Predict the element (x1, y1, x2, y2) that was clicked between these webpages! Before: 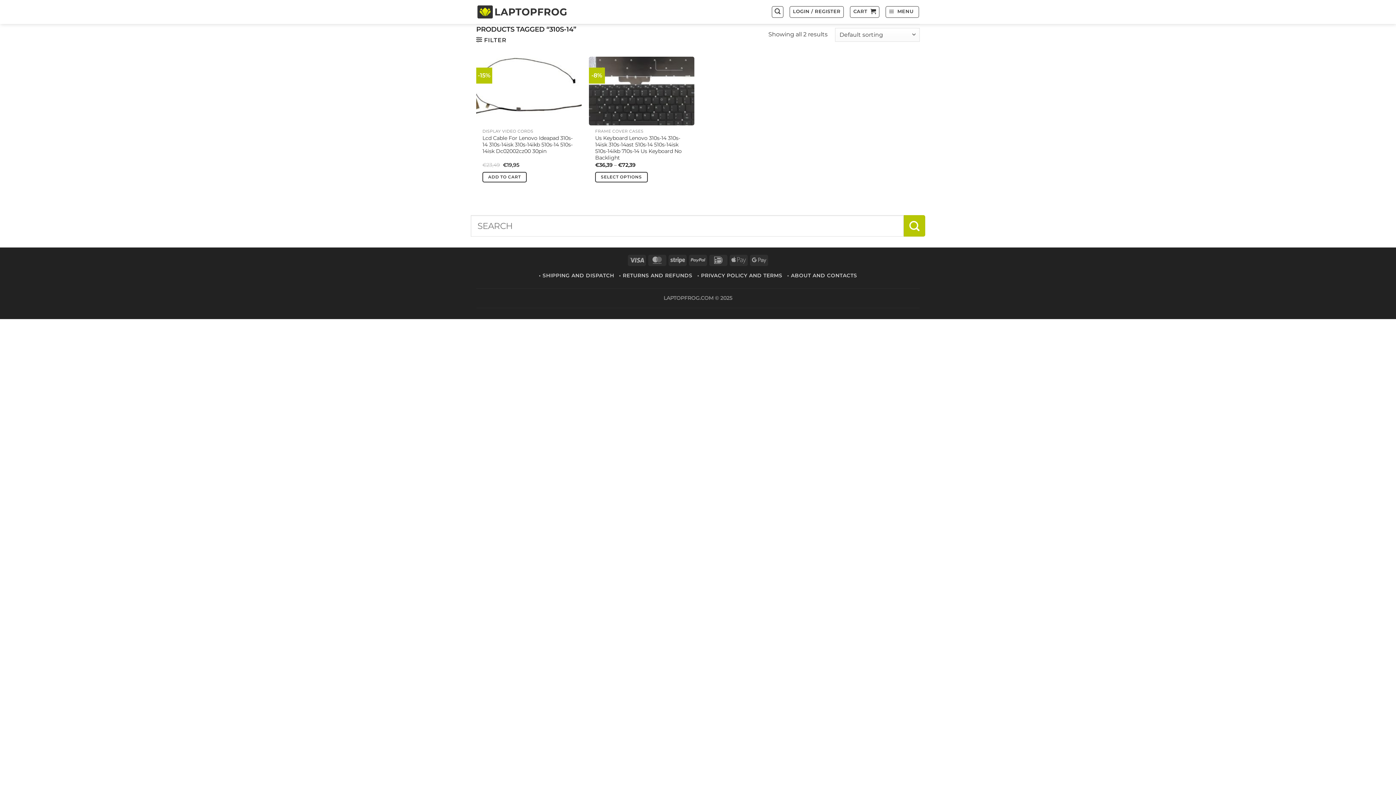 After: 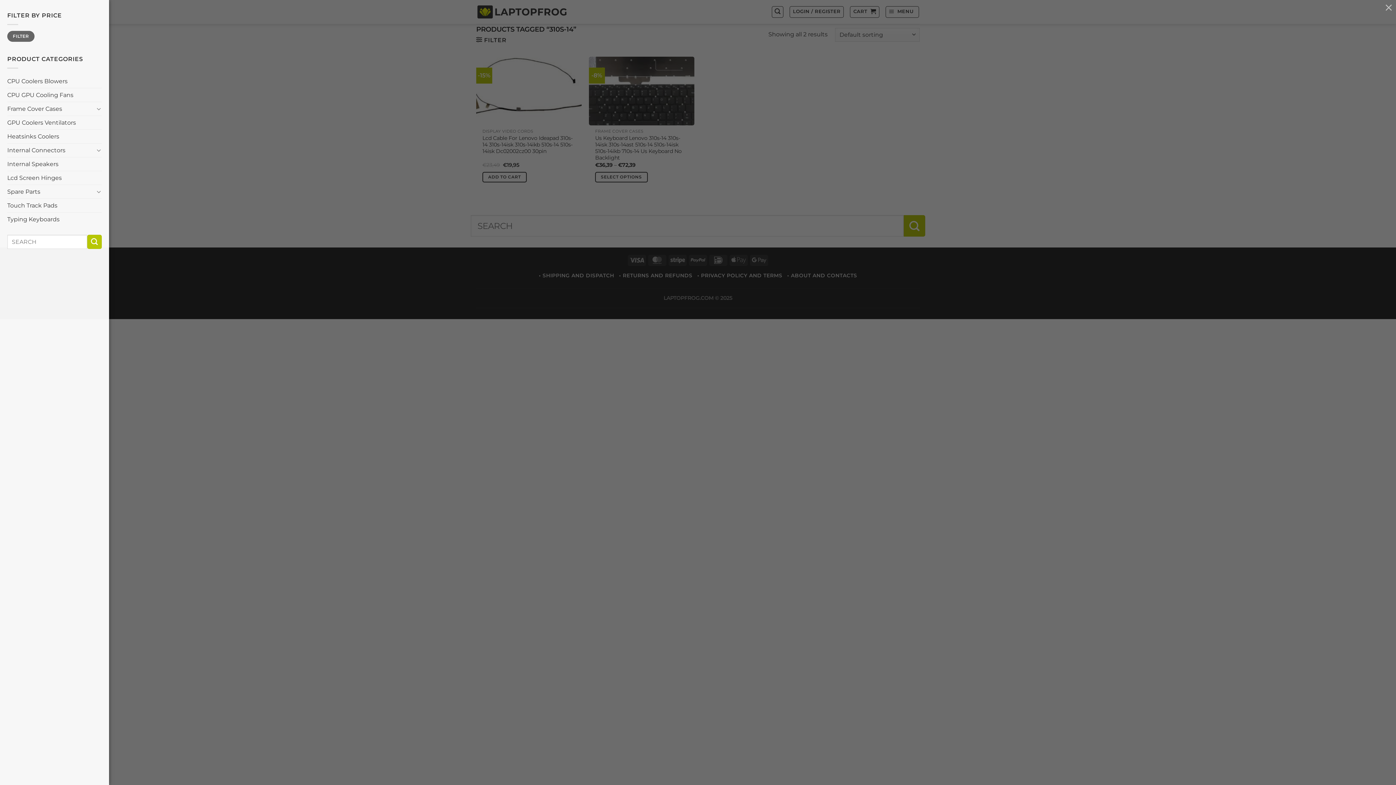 Action: label:  FILTER bbox: (476, 36, 506, 43)